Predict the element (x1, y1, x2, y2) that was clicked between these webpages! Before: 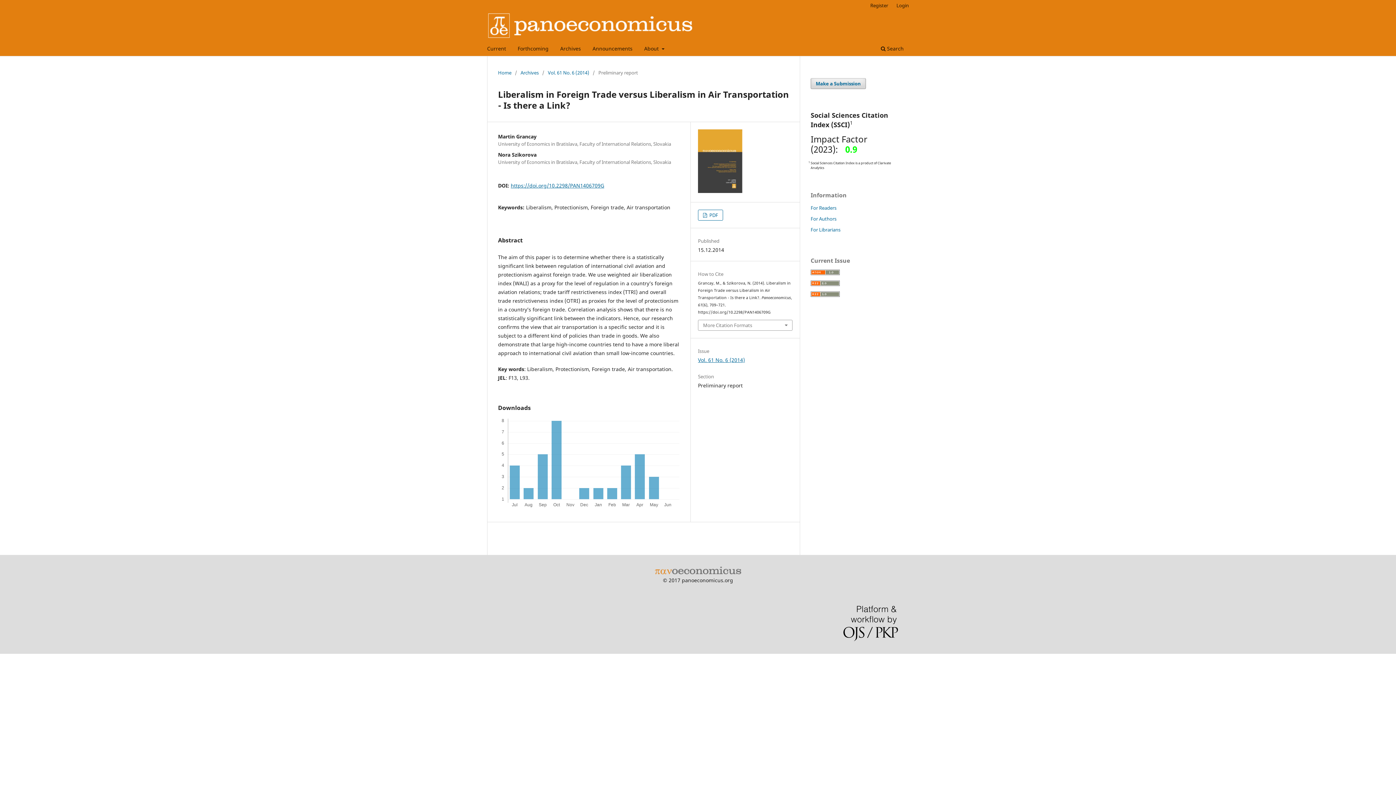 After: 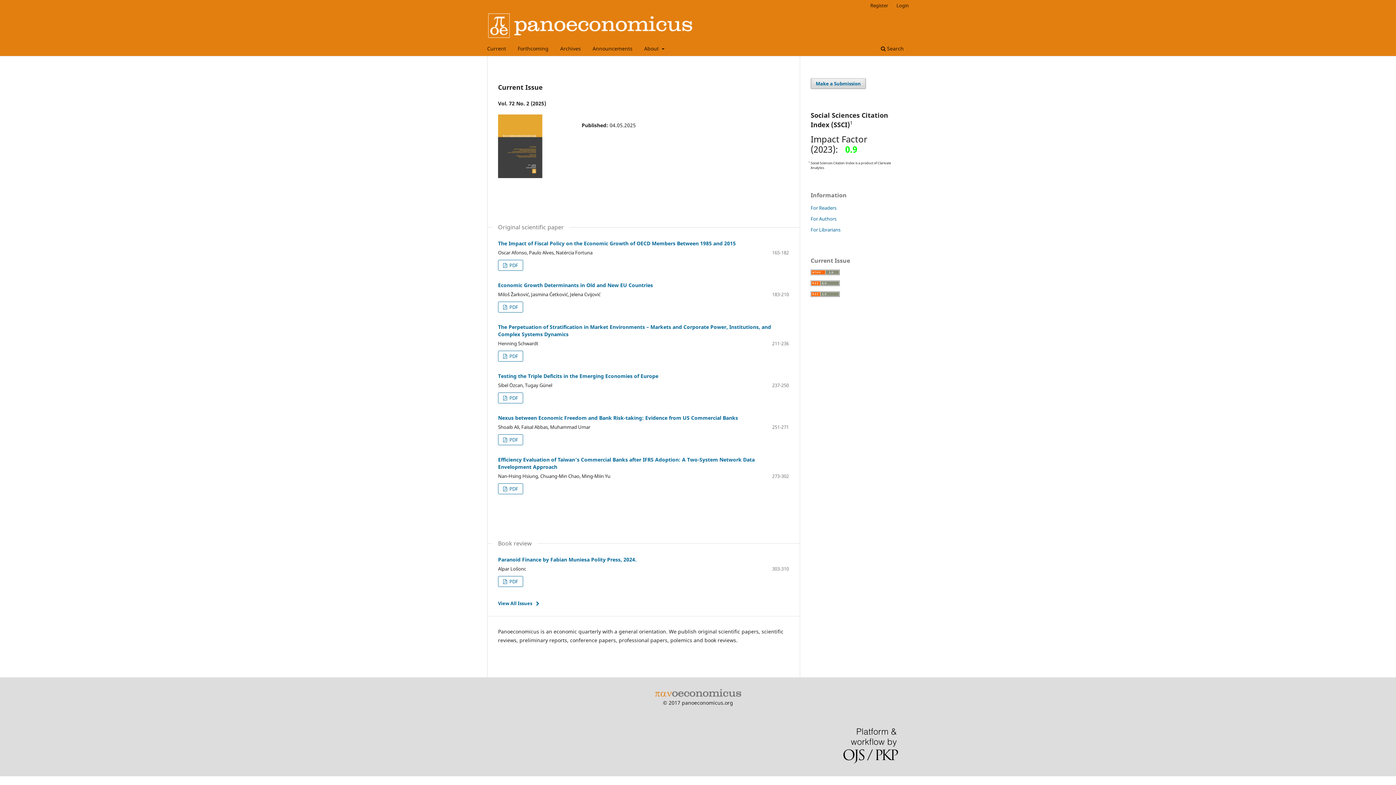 Action: bbox: (498, 69, 511, 76) label: Home